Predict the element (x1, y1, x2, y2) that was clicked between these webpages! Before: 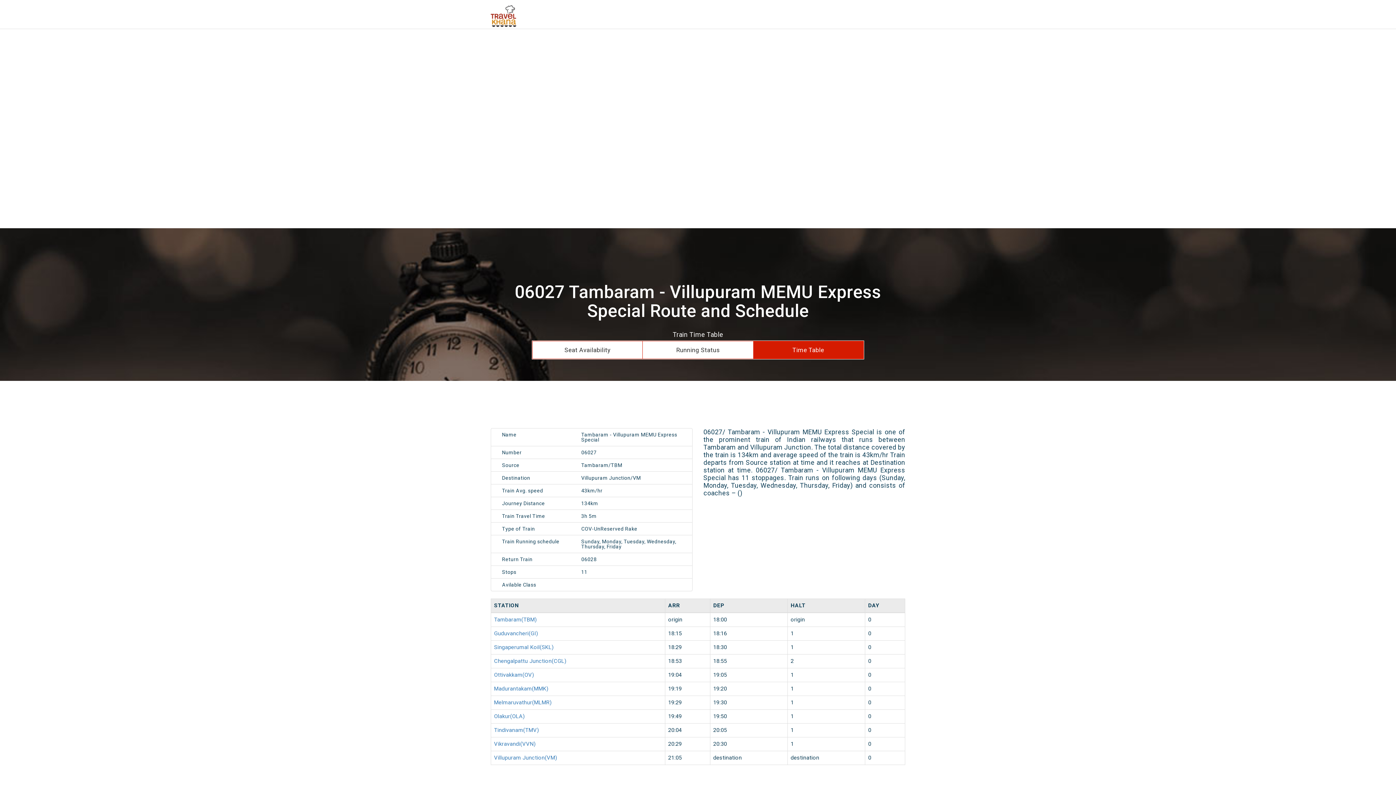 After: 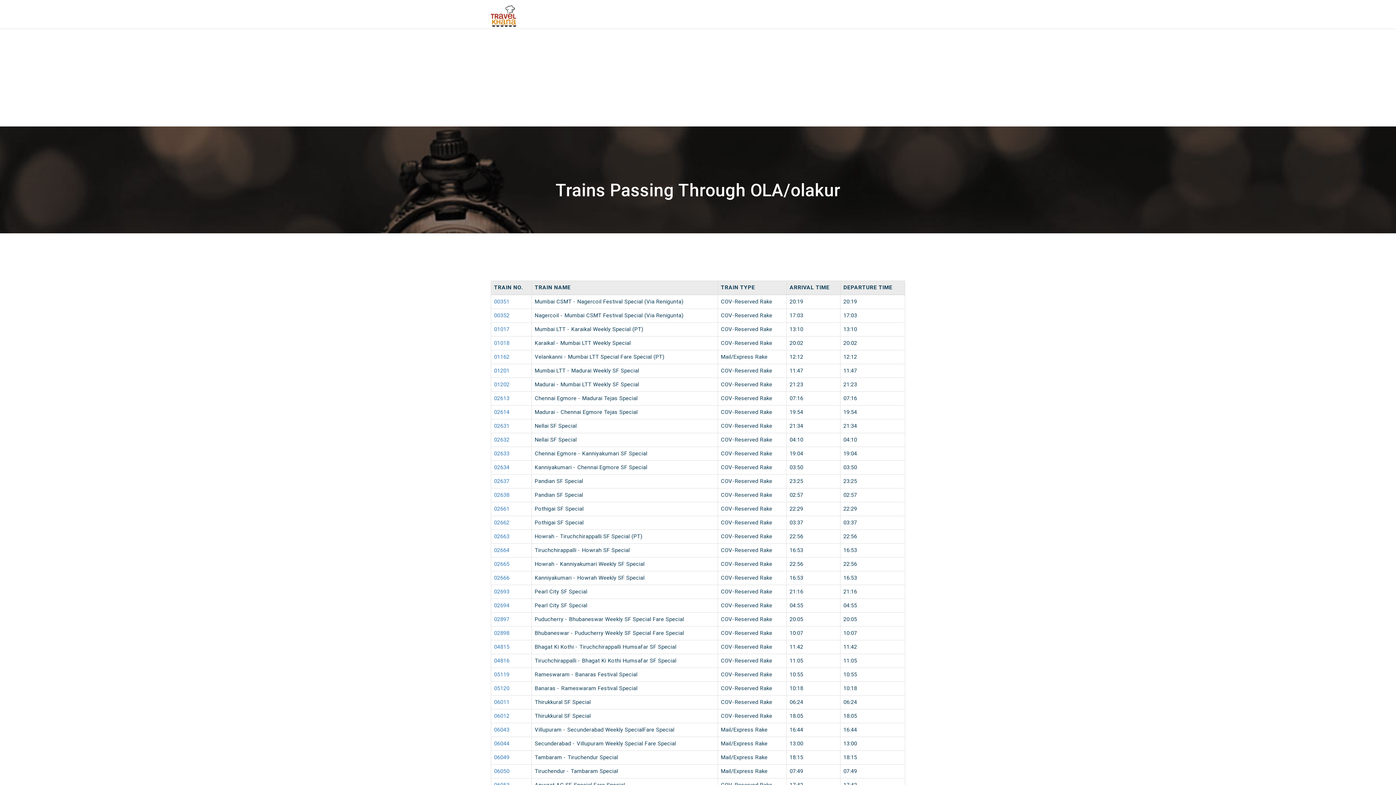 Action: bbox: (494, 713, 524, 720) label: Olakur(OLA)